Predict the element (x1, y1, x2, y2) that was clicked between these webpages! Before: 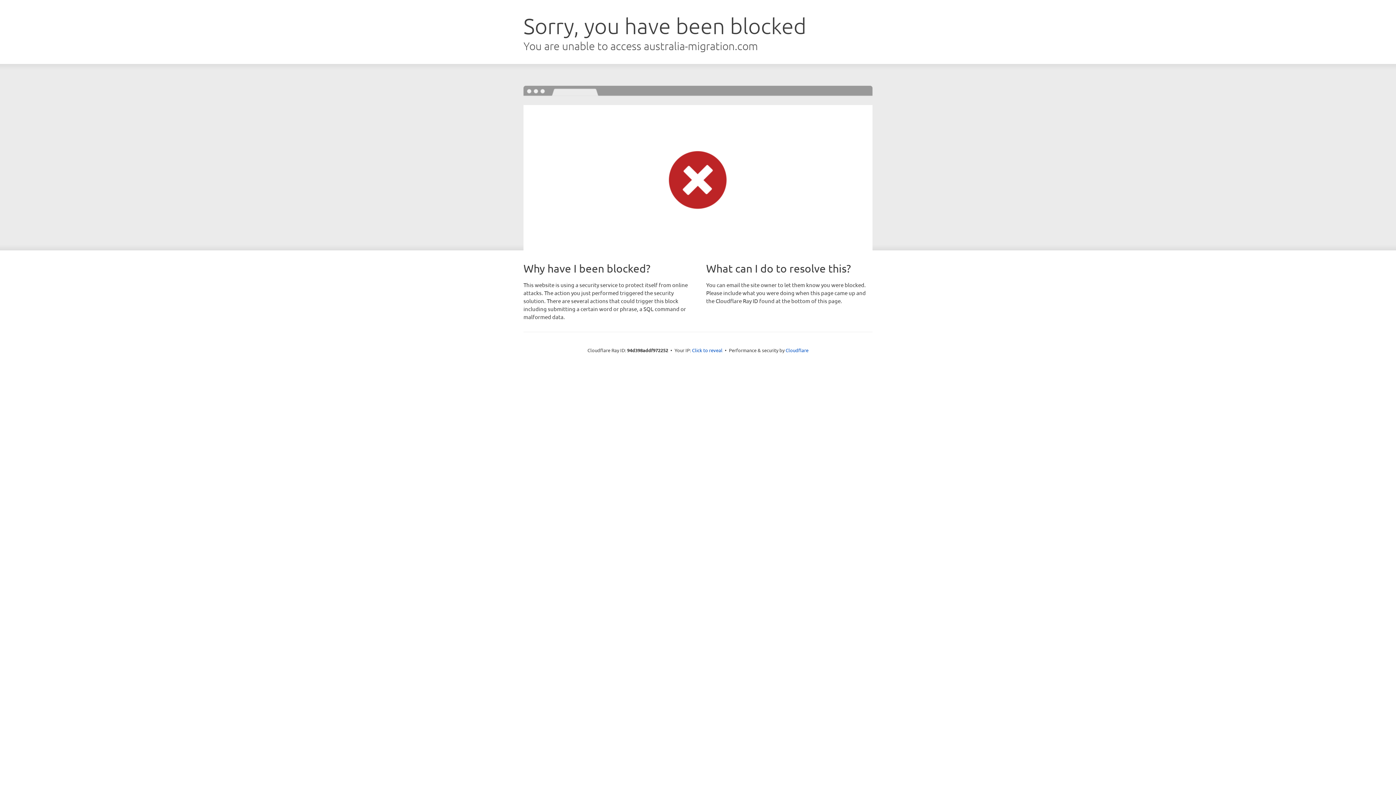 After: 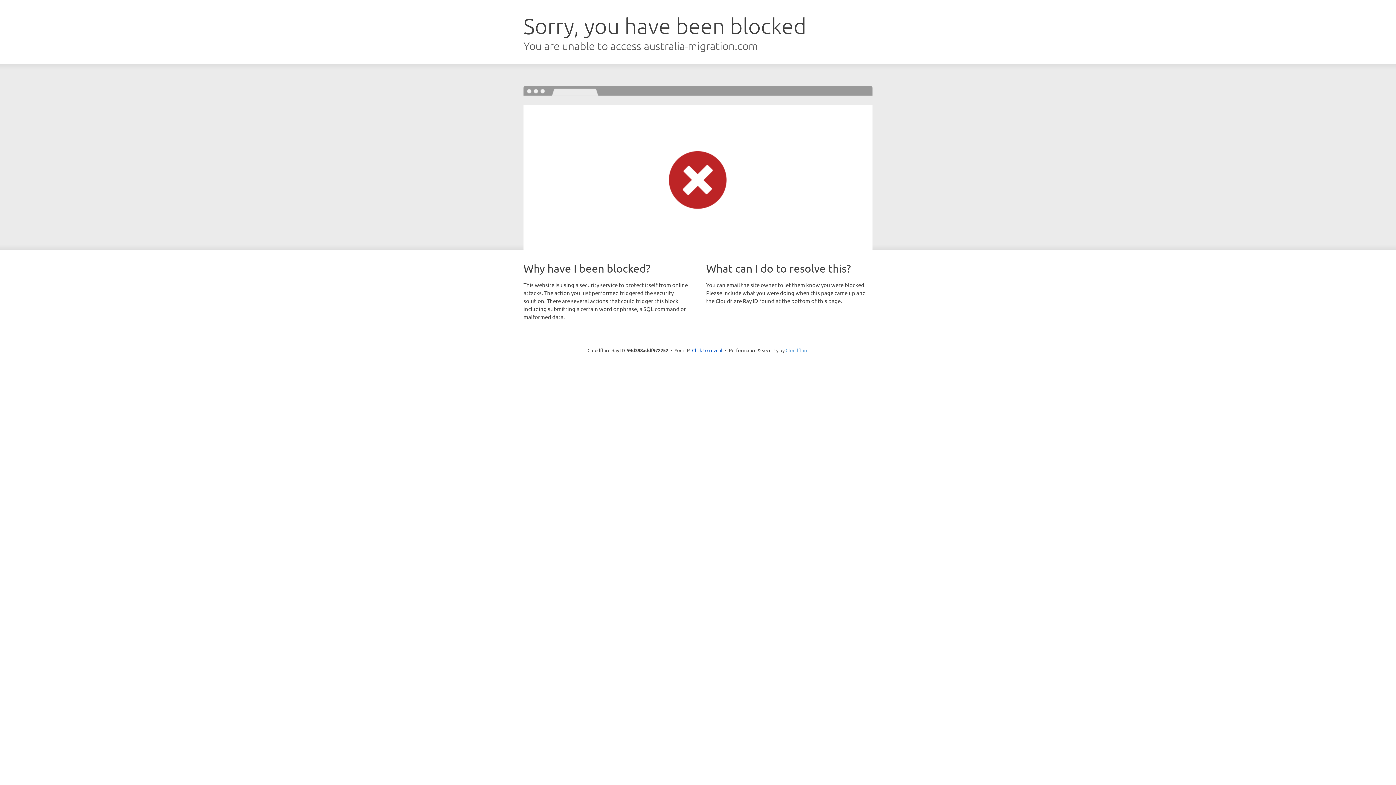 Action: label: Cloudflare bbox: (785, 347, 808, 353)